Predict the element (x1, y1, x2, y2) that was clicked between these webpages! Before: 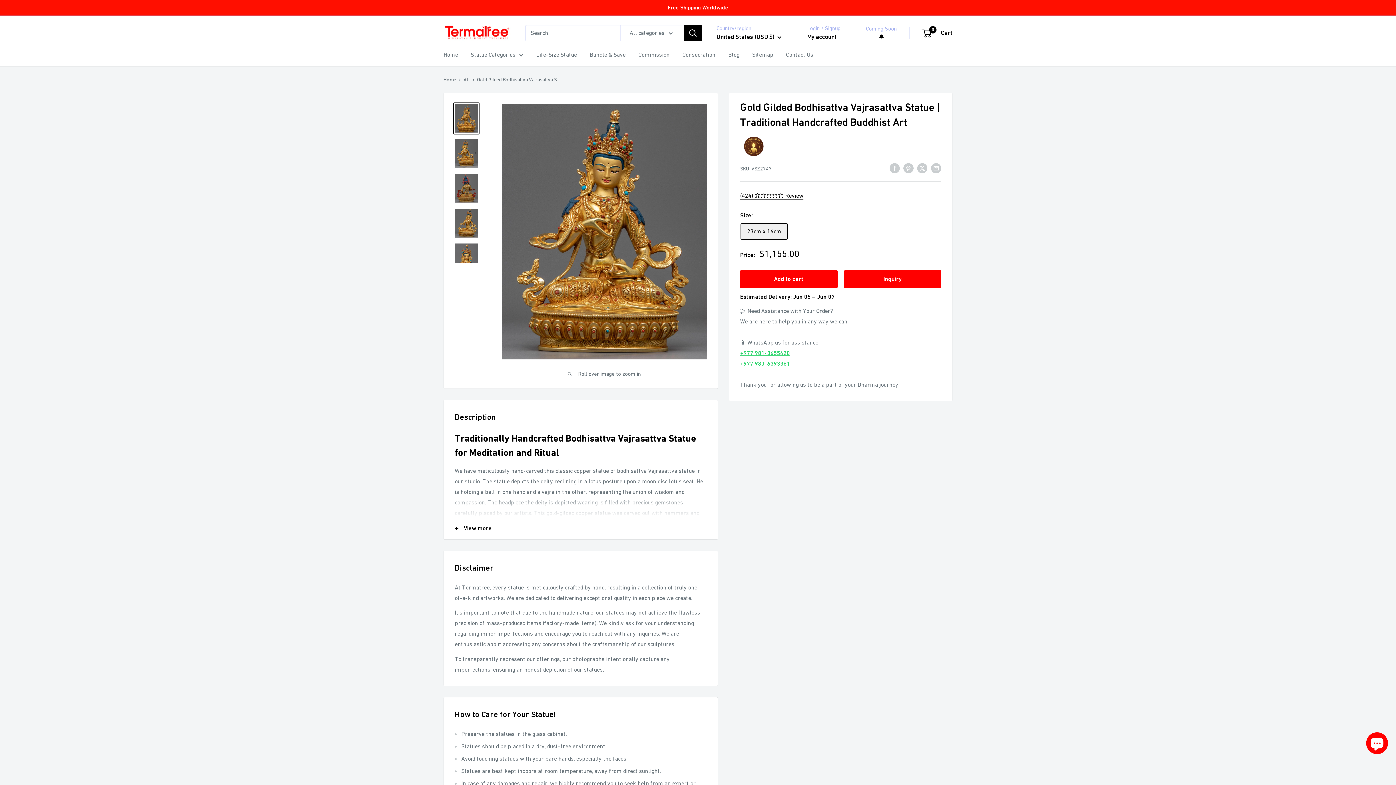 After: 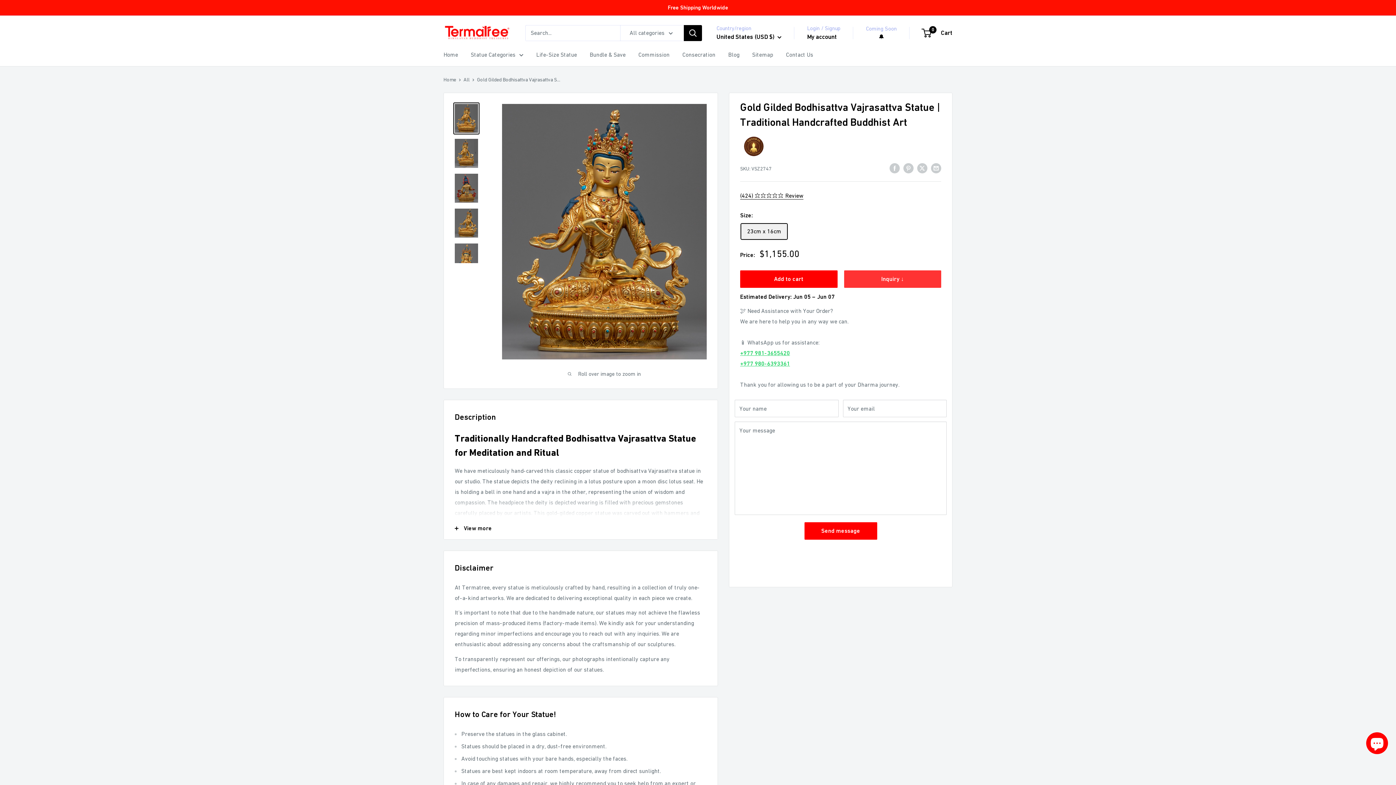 Action: label: Inquiry bbox: (844, 270, 941, 287)